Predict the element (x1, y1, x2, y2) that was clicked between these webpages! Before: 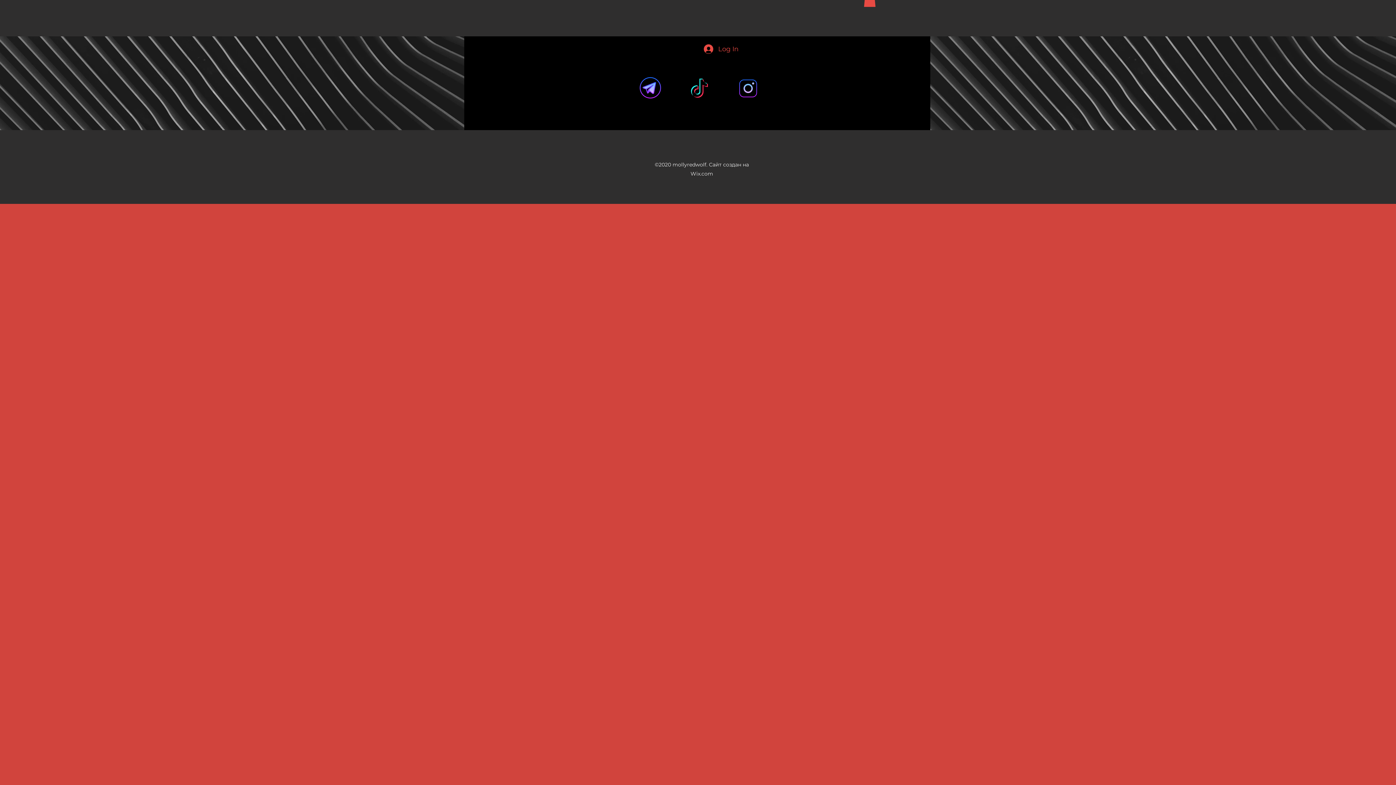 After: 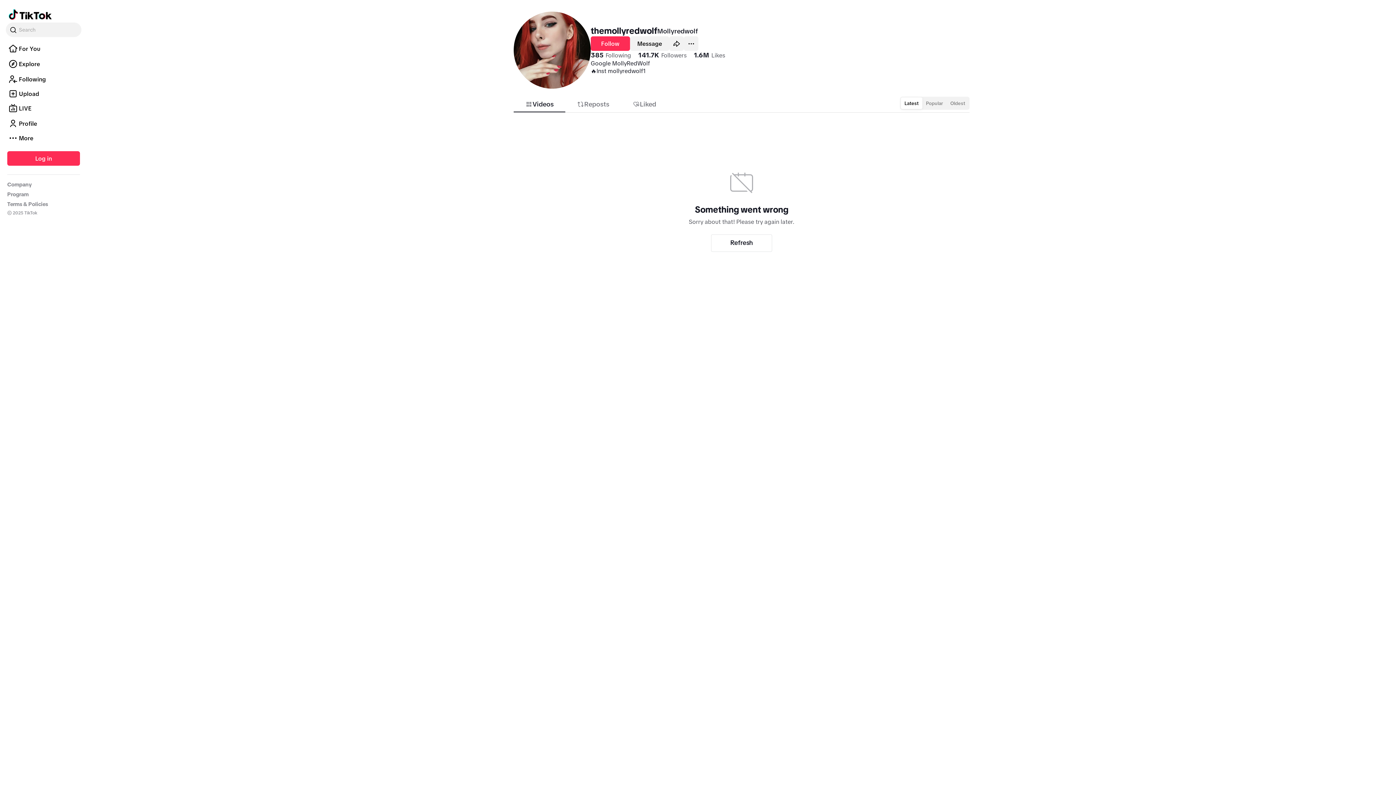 Action: bbox: (683, 74, 718, 101)